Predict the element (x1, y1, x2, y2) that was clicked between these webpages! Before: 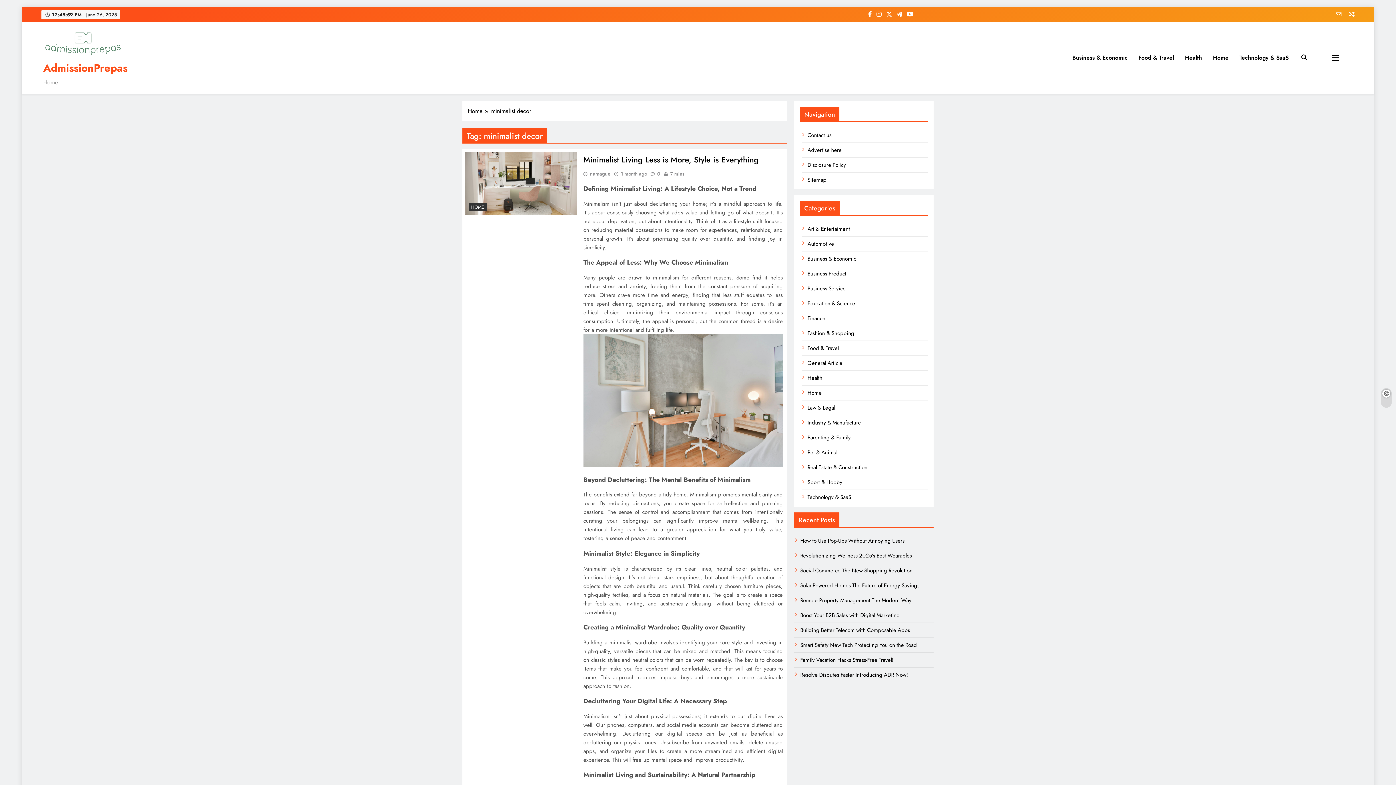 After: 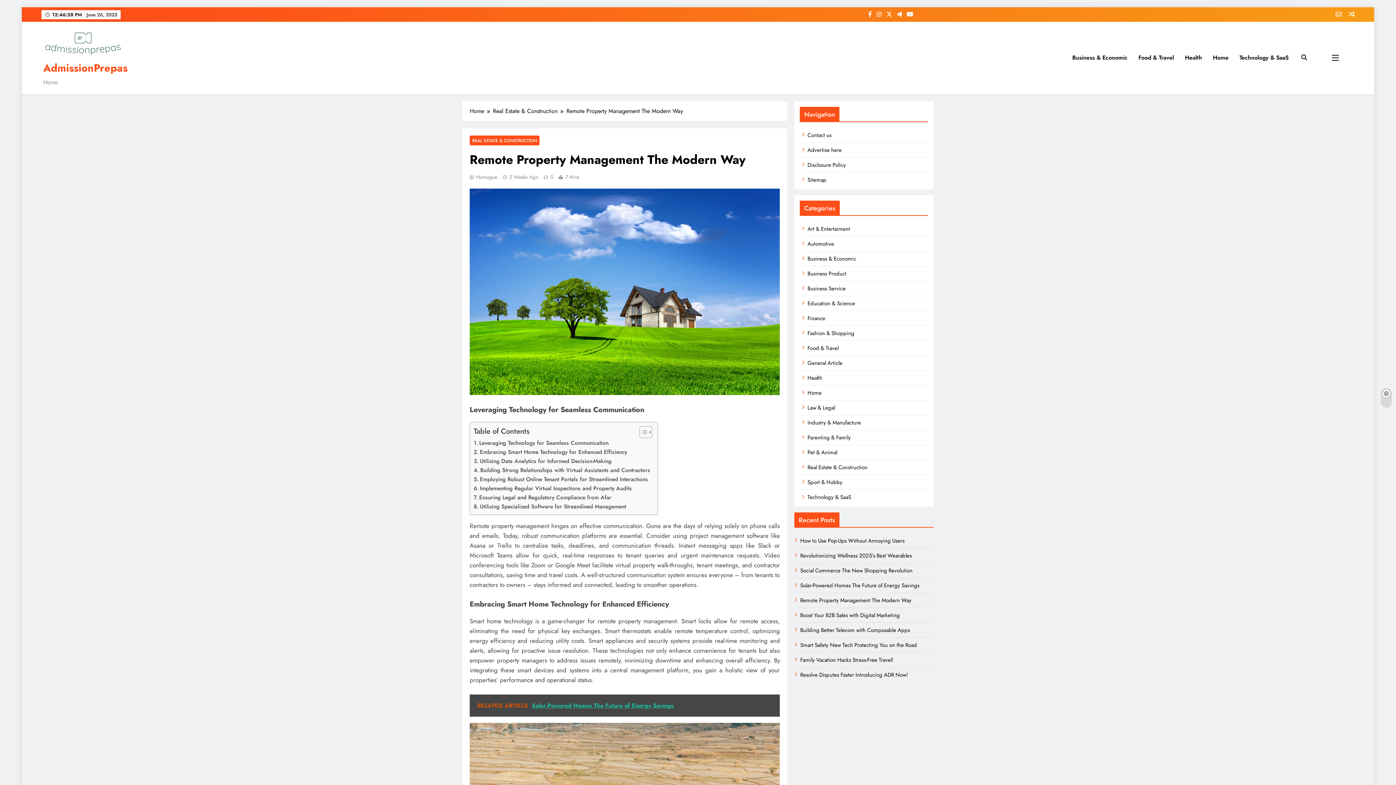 Action: bbox: (800, 596, 911, 604) label: Remote Property Management The Modern Way